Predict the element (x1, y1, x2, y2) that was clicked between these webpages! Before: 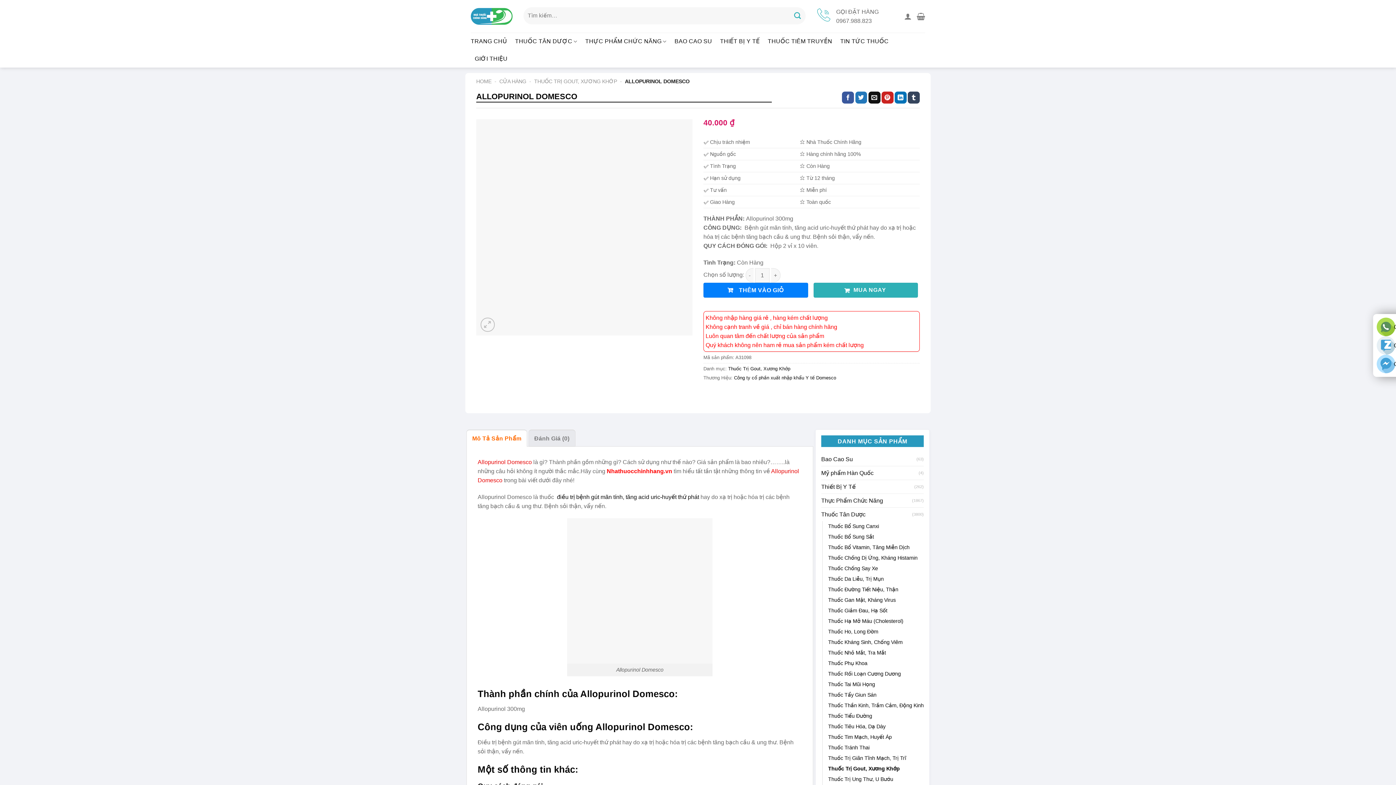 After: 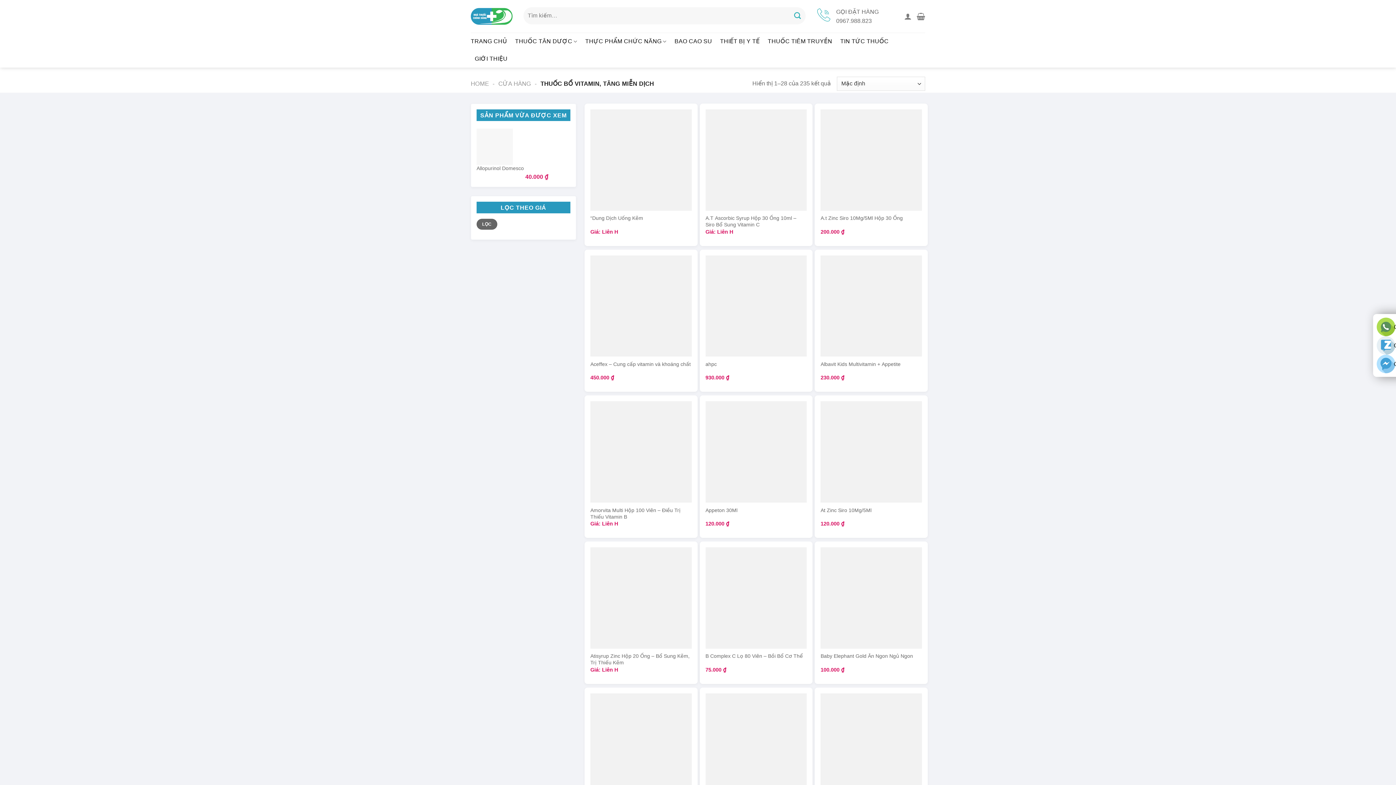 Action: bbox: (828, 542, 909, 553) label: Thuốc Bổ Vitamin, Tăng Miễn Dịch